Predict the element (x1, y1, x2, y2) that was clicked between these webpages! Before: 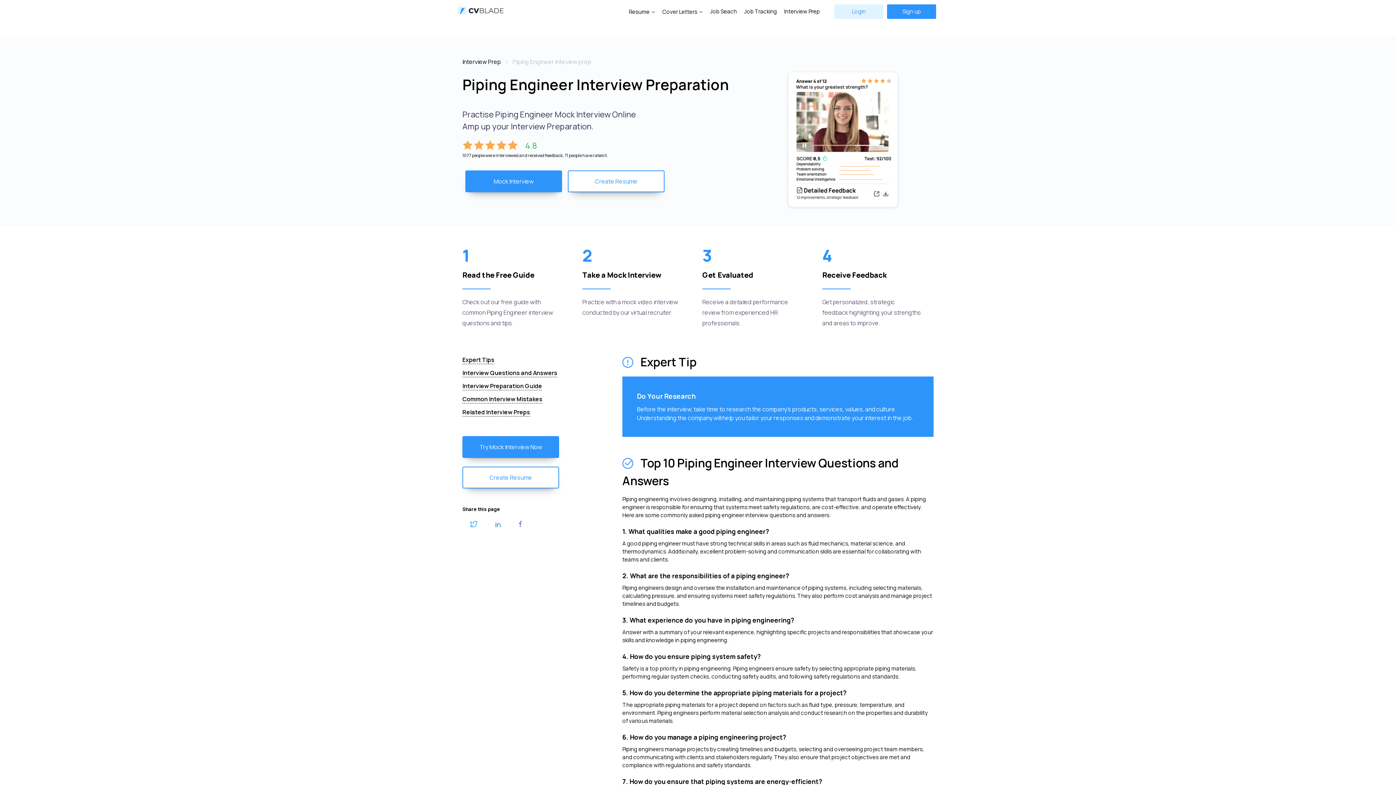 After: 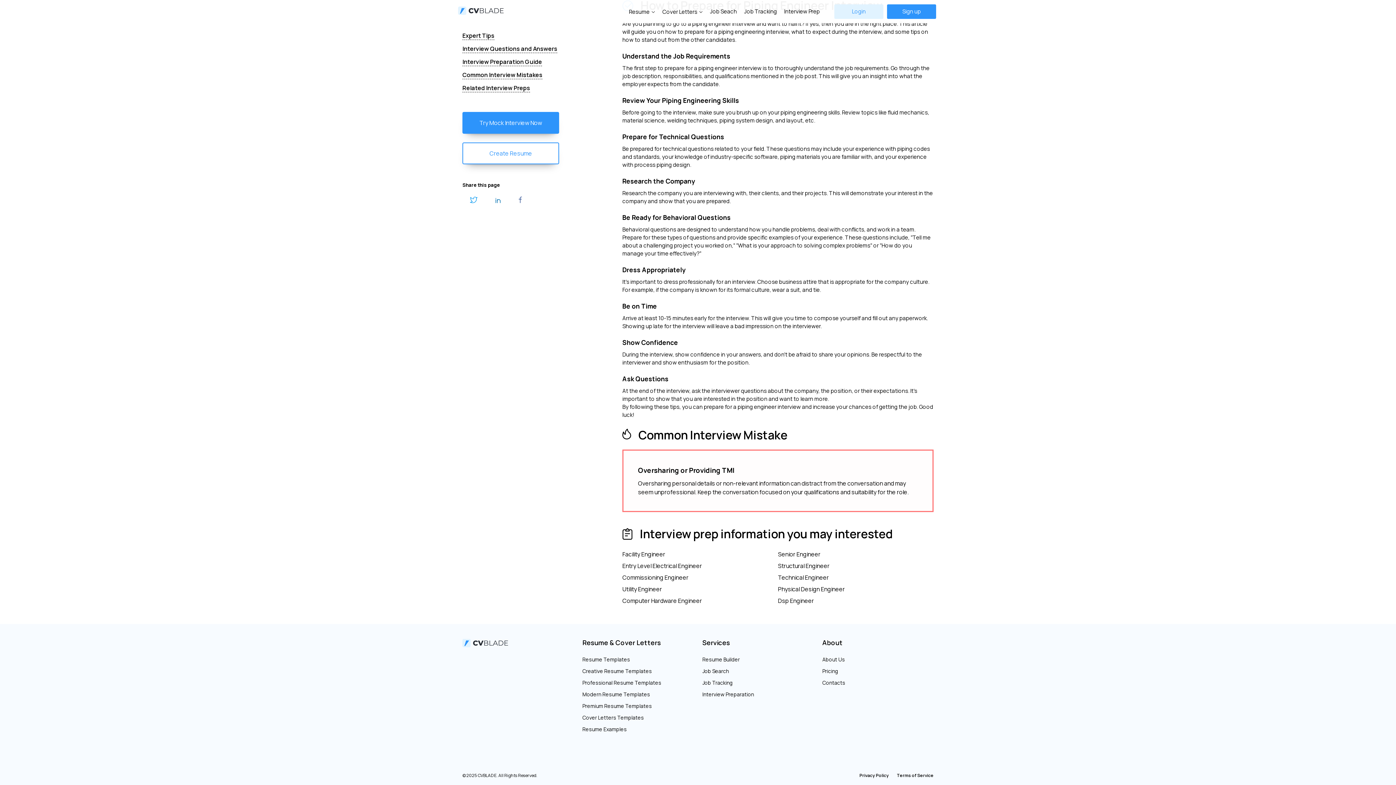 Action: label: Related Interview Preps bbox: (462, 408, 530, 416)